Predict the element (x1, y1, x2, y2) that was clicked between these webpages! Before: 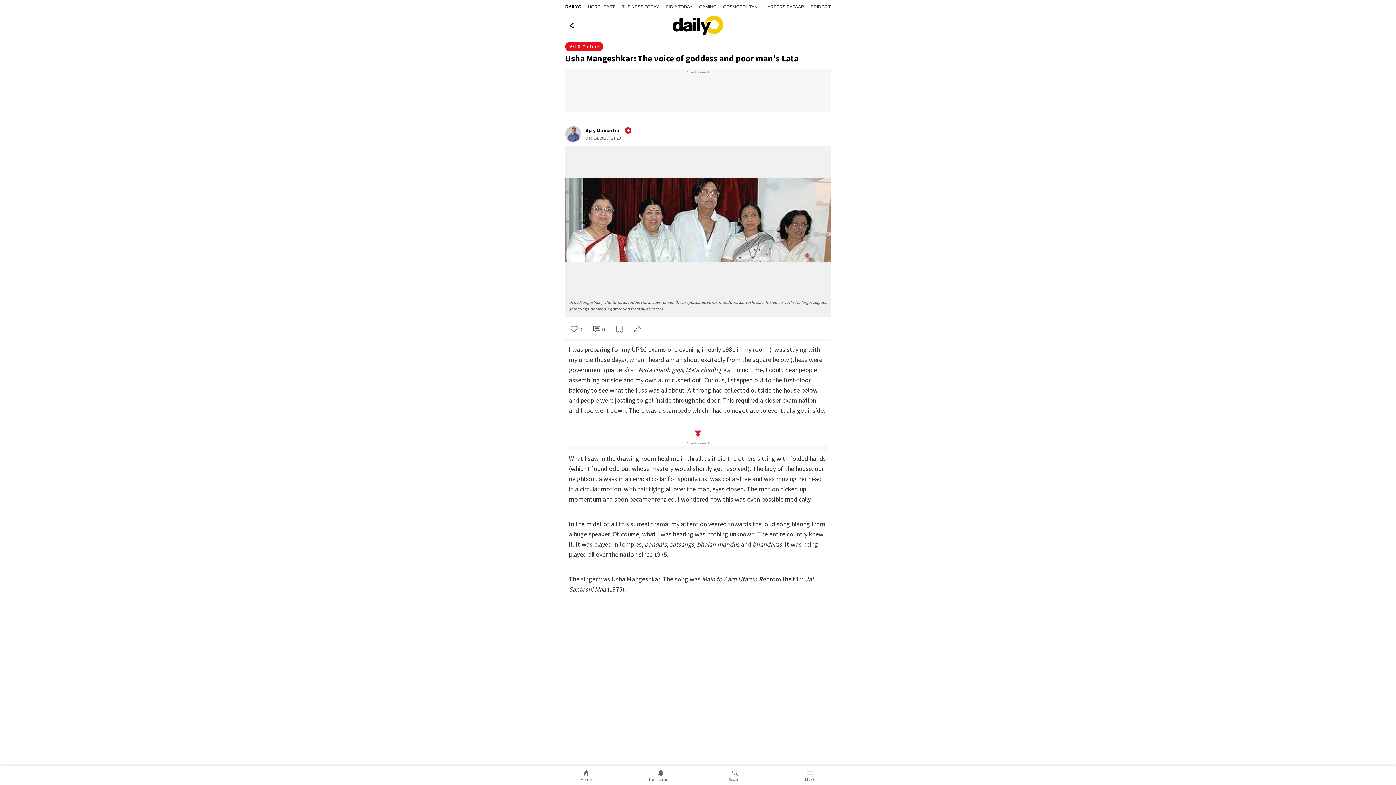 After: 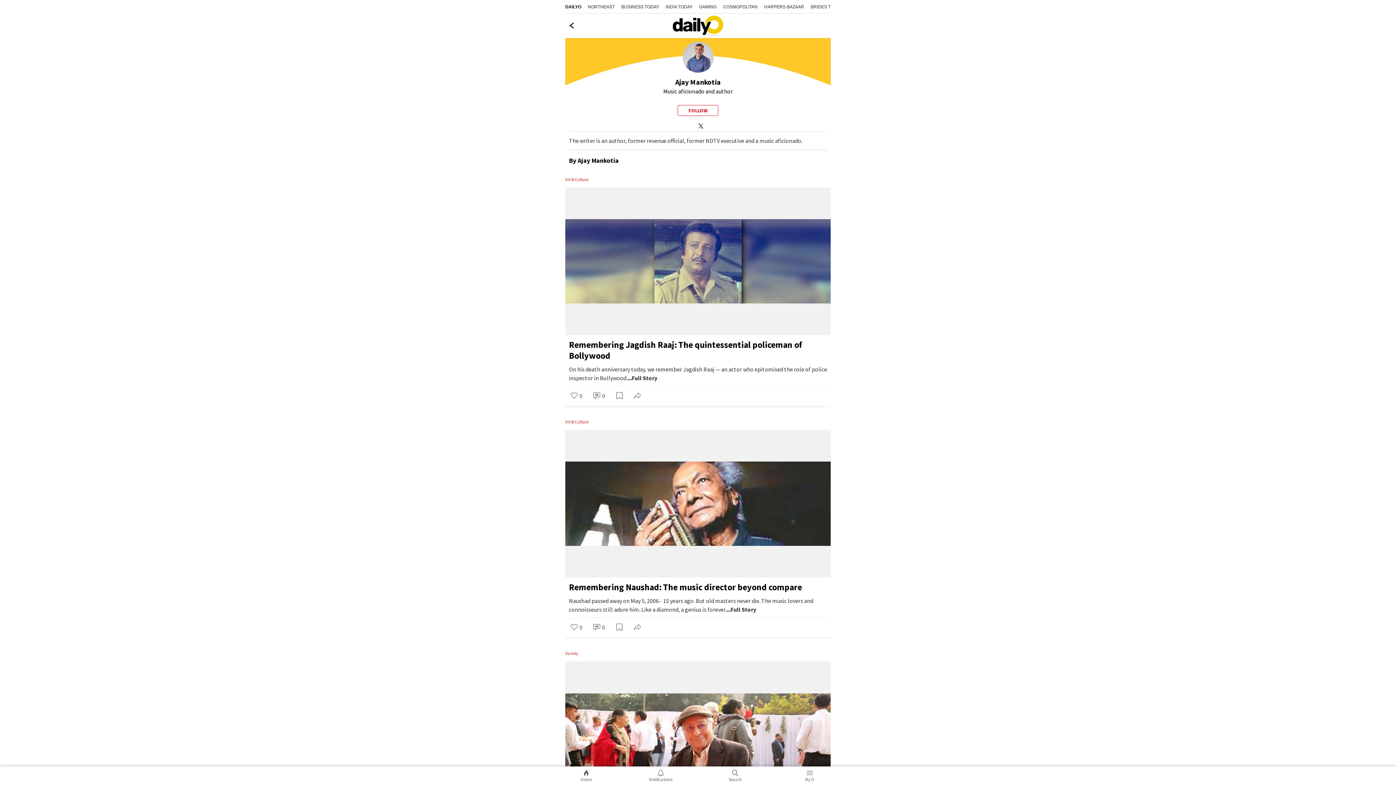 Action: bbox: (565, 126, 581, 141)